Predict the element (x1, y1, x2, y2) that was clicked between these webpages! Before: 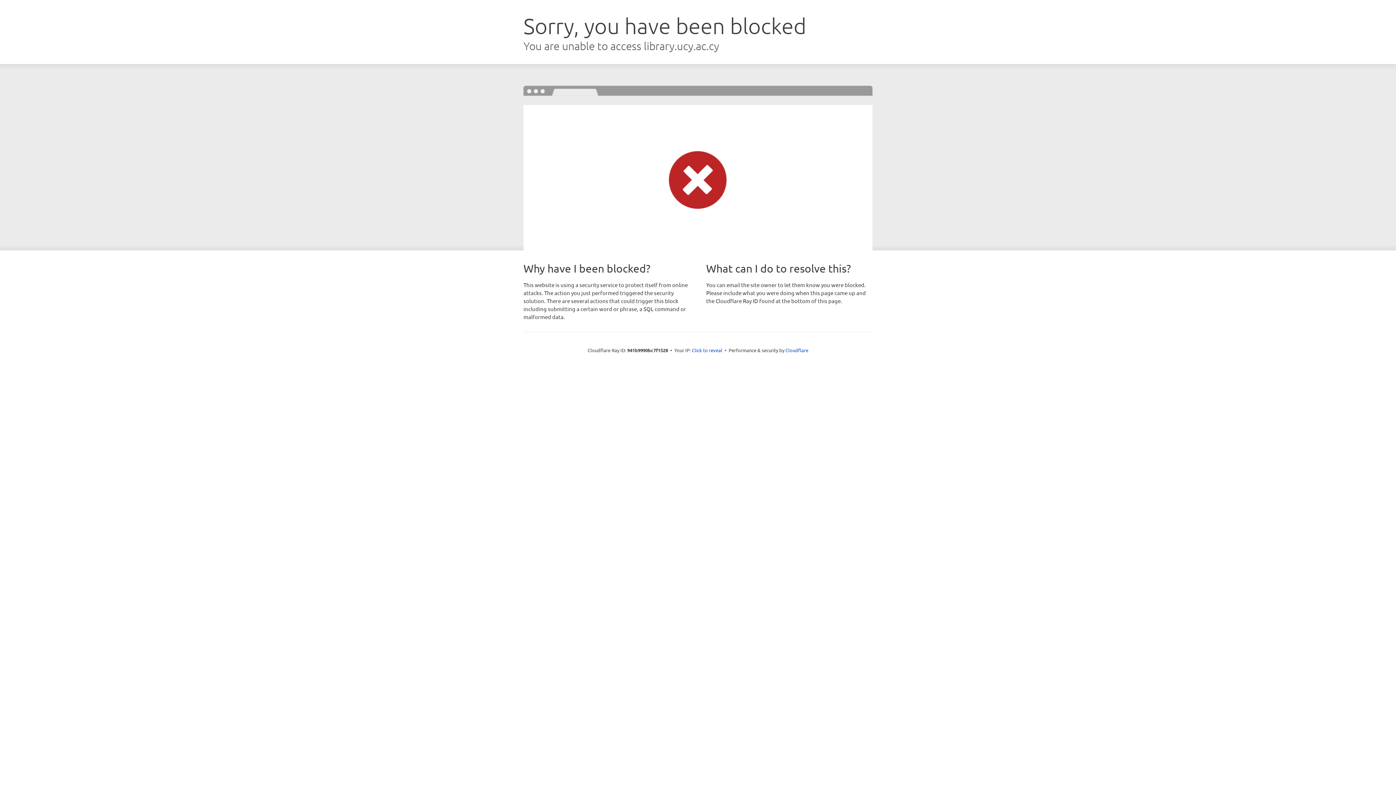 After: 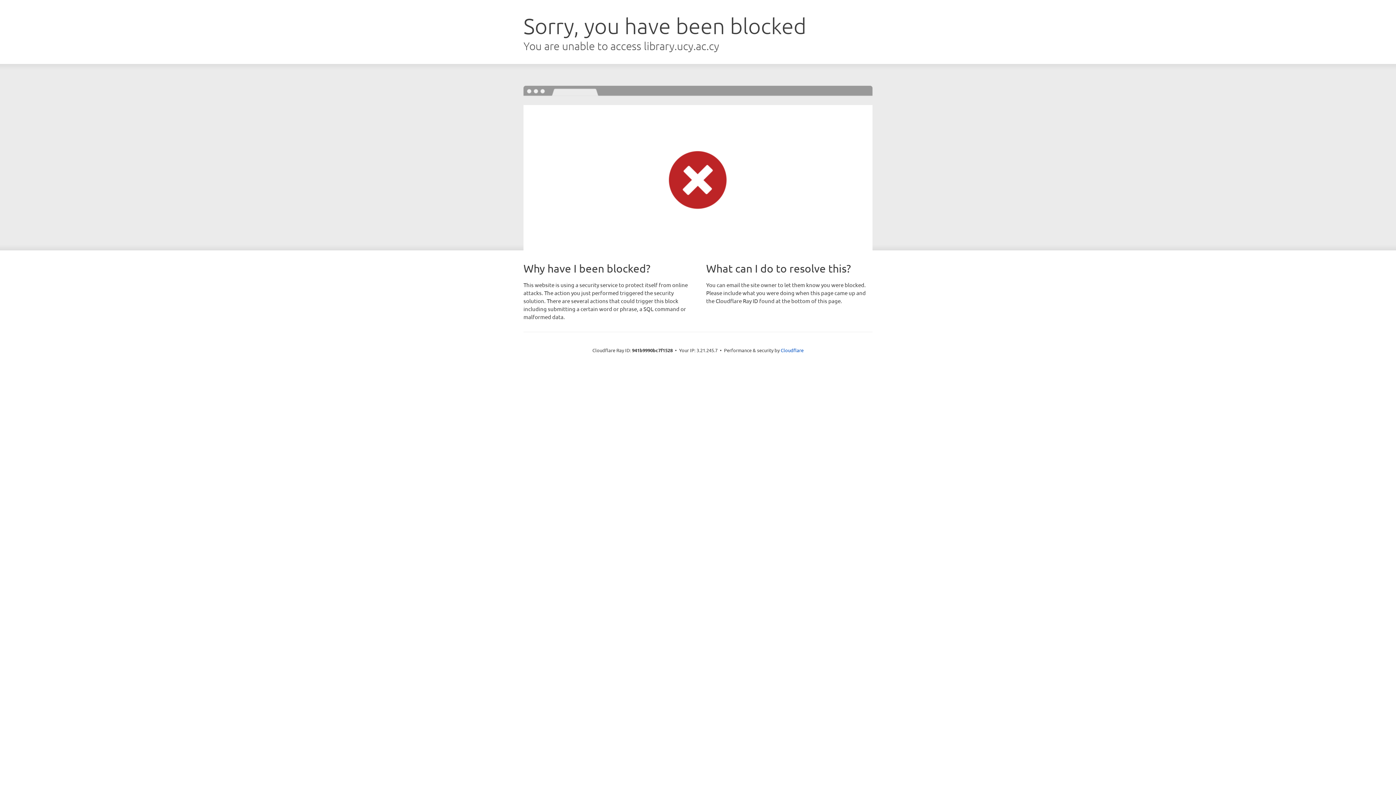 Action: label: Click to reveal bbox: (692, 346, 722, 353)